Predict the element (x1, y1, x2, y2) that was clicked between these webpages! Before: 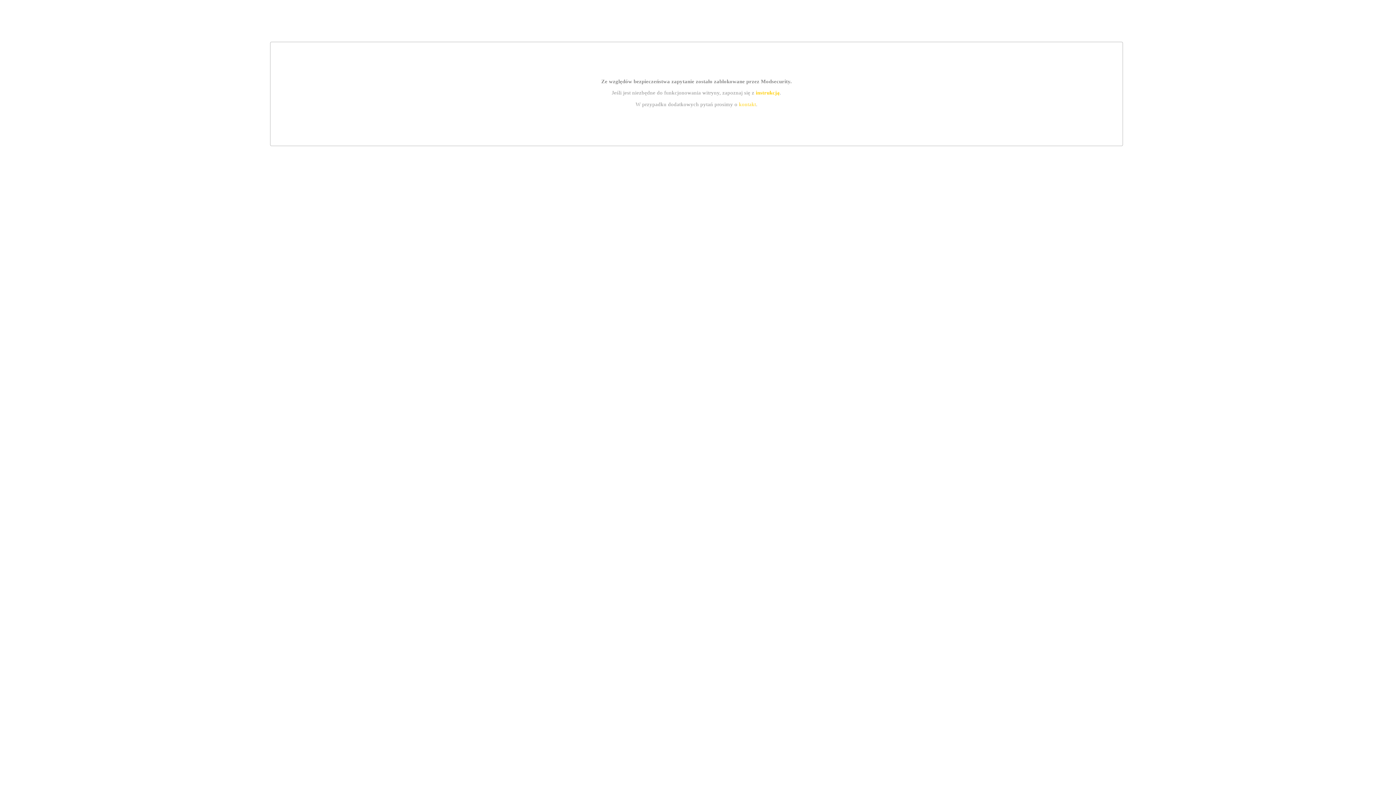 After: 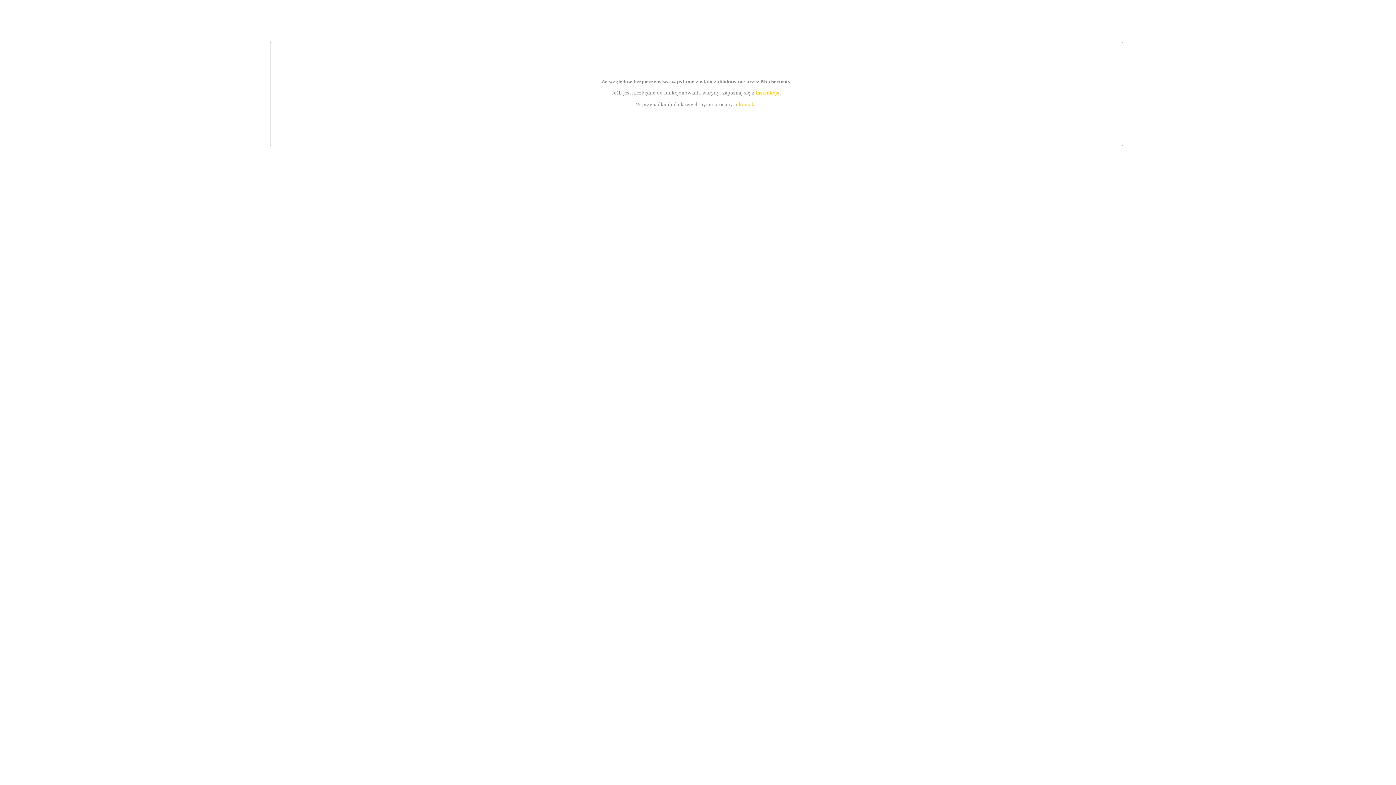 Action: bbox: (755, 89, 779, 95) label: instrukcją